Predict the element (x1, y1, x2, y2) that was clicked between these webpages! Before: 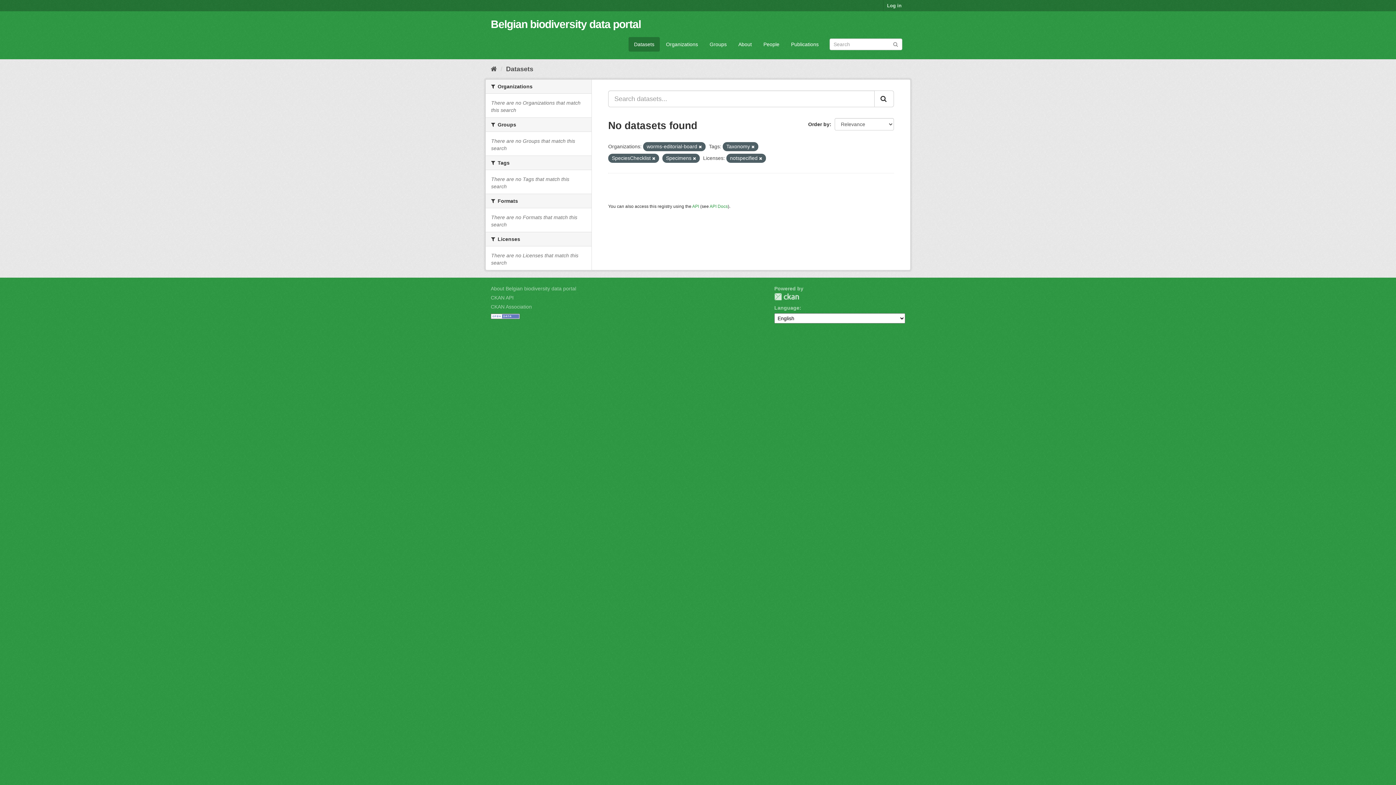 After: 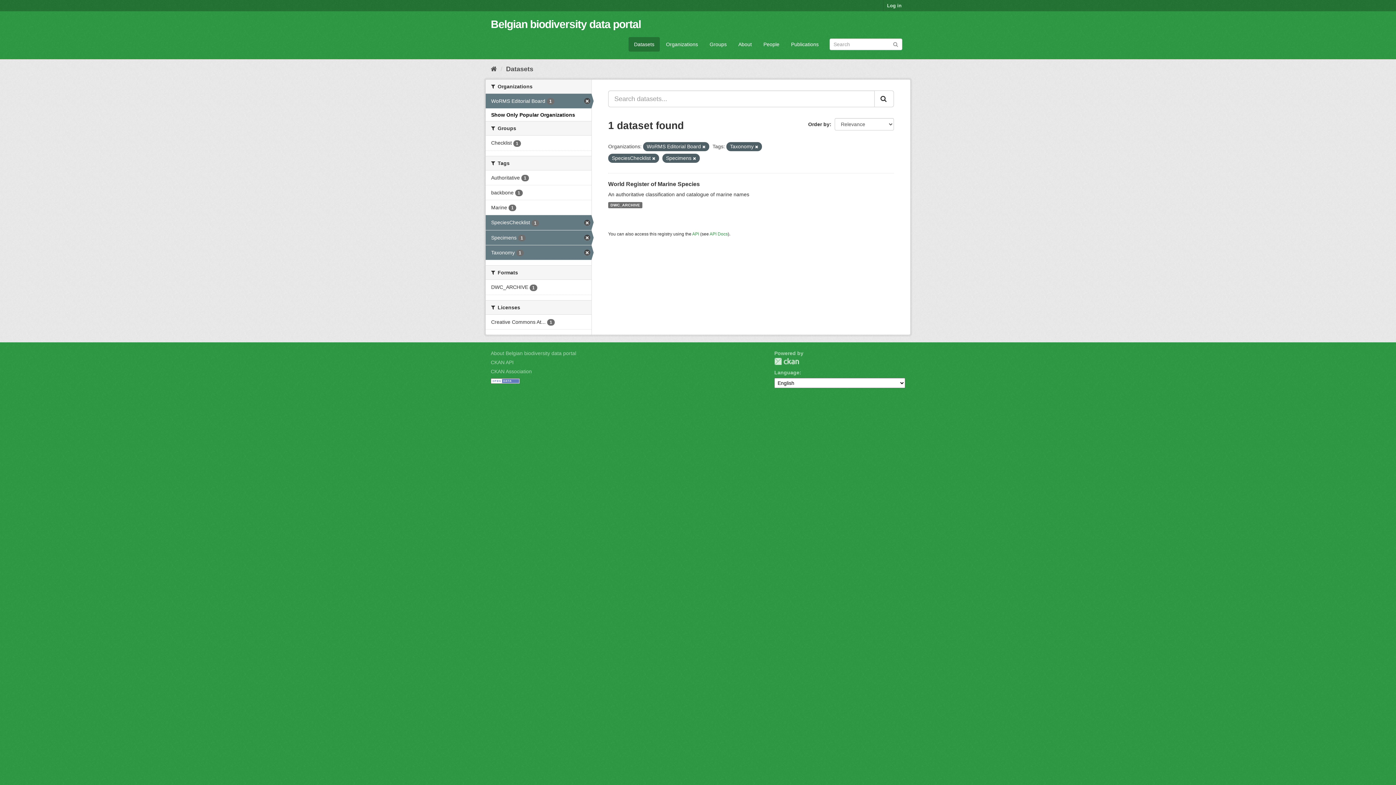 Action: bbox: (759, 156, 762, 160)